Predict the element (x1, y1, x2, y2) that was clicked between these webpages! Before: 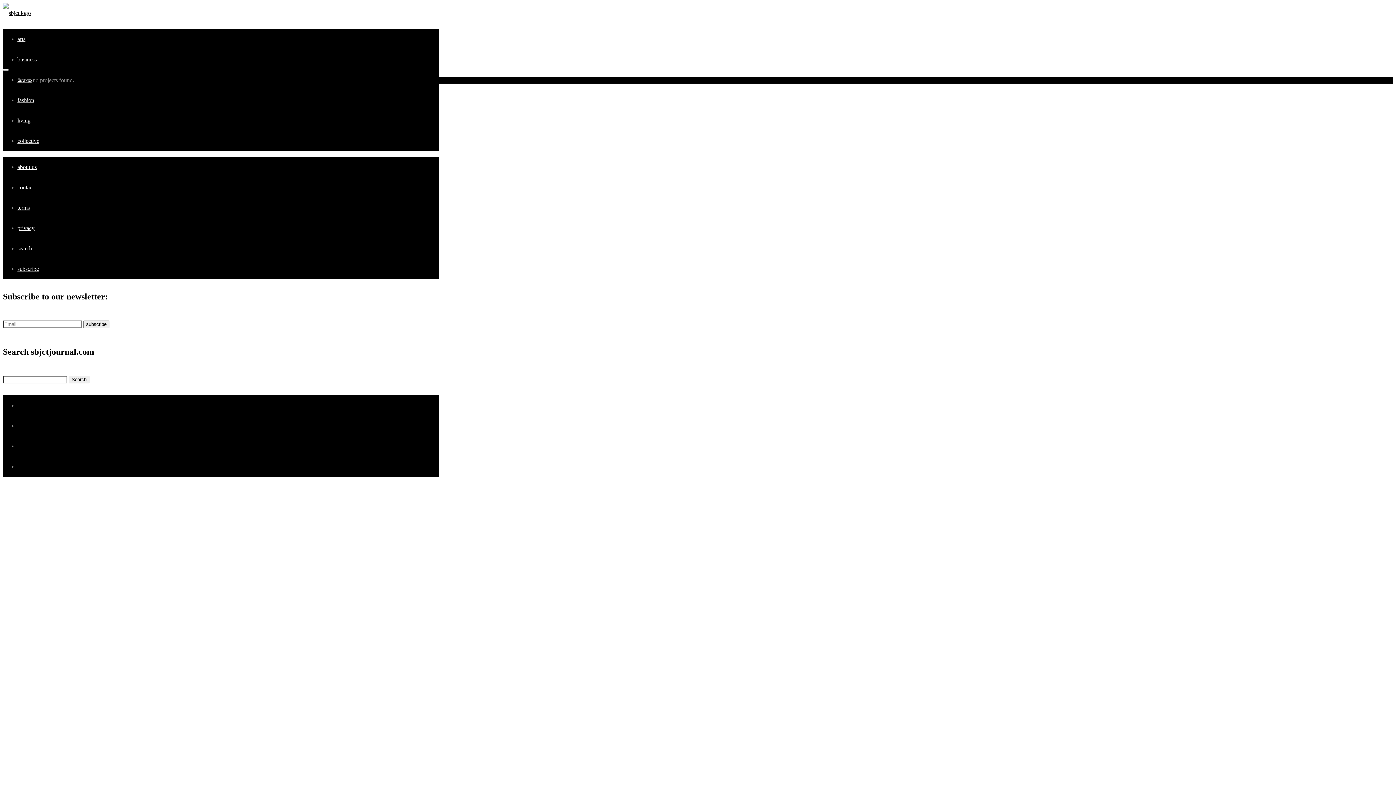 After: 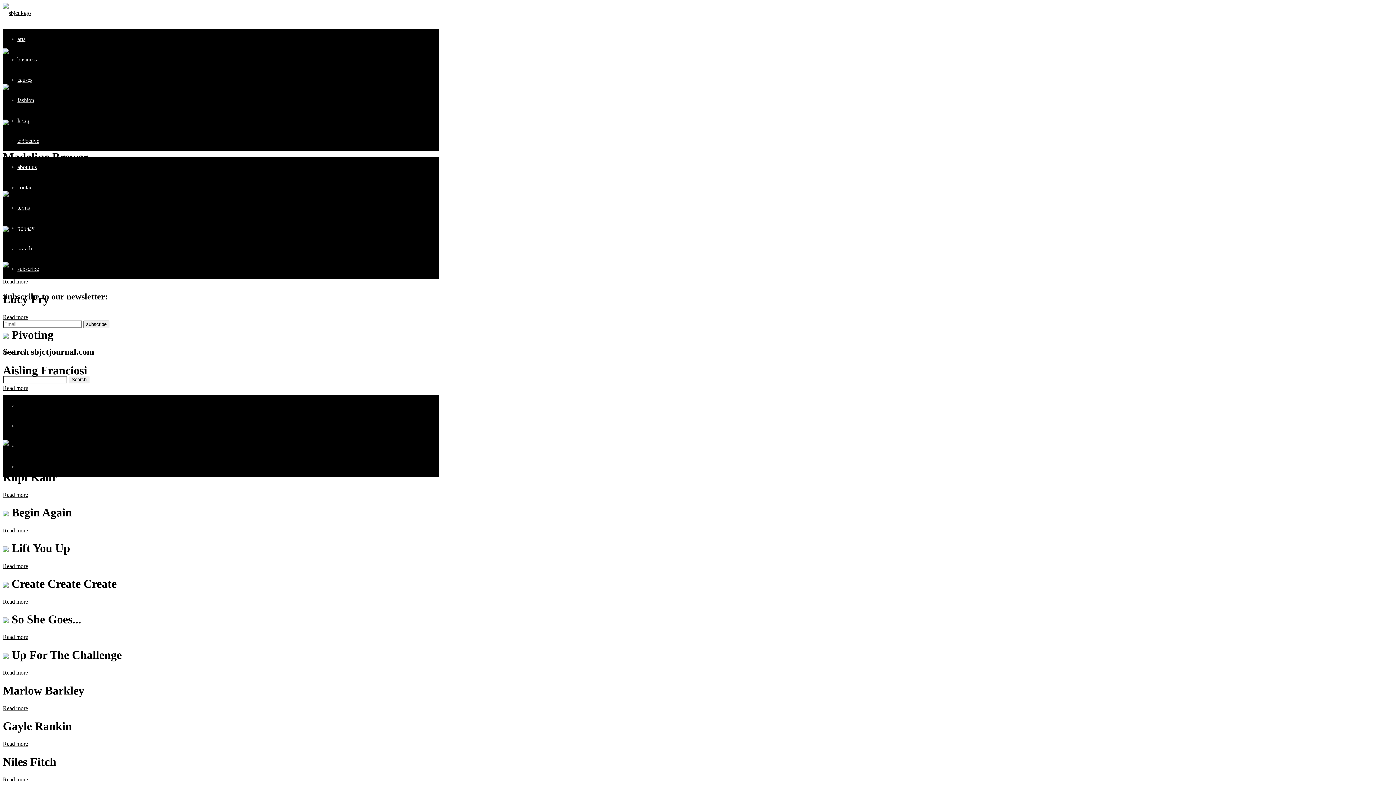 Action: bbox: (17, 265, 38, 272) label: subscribe